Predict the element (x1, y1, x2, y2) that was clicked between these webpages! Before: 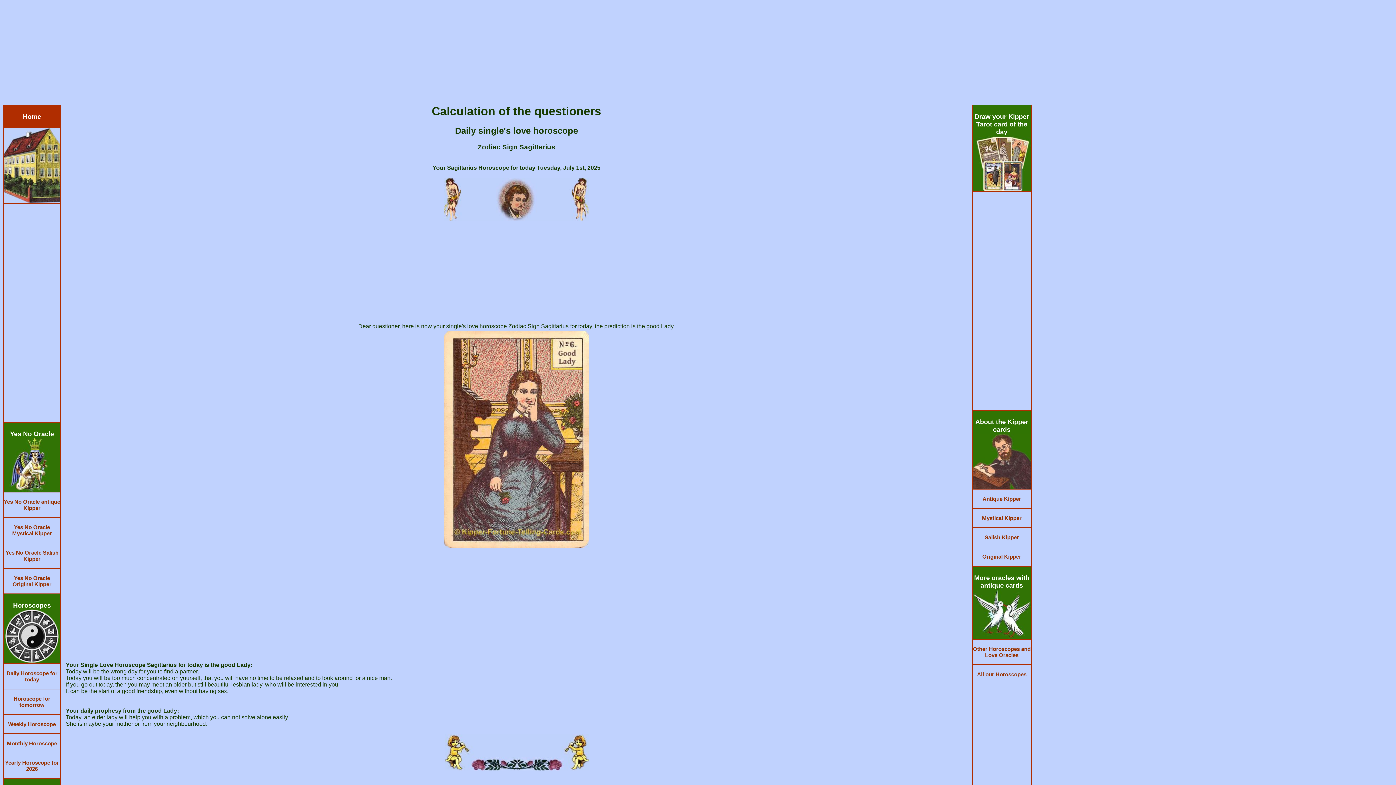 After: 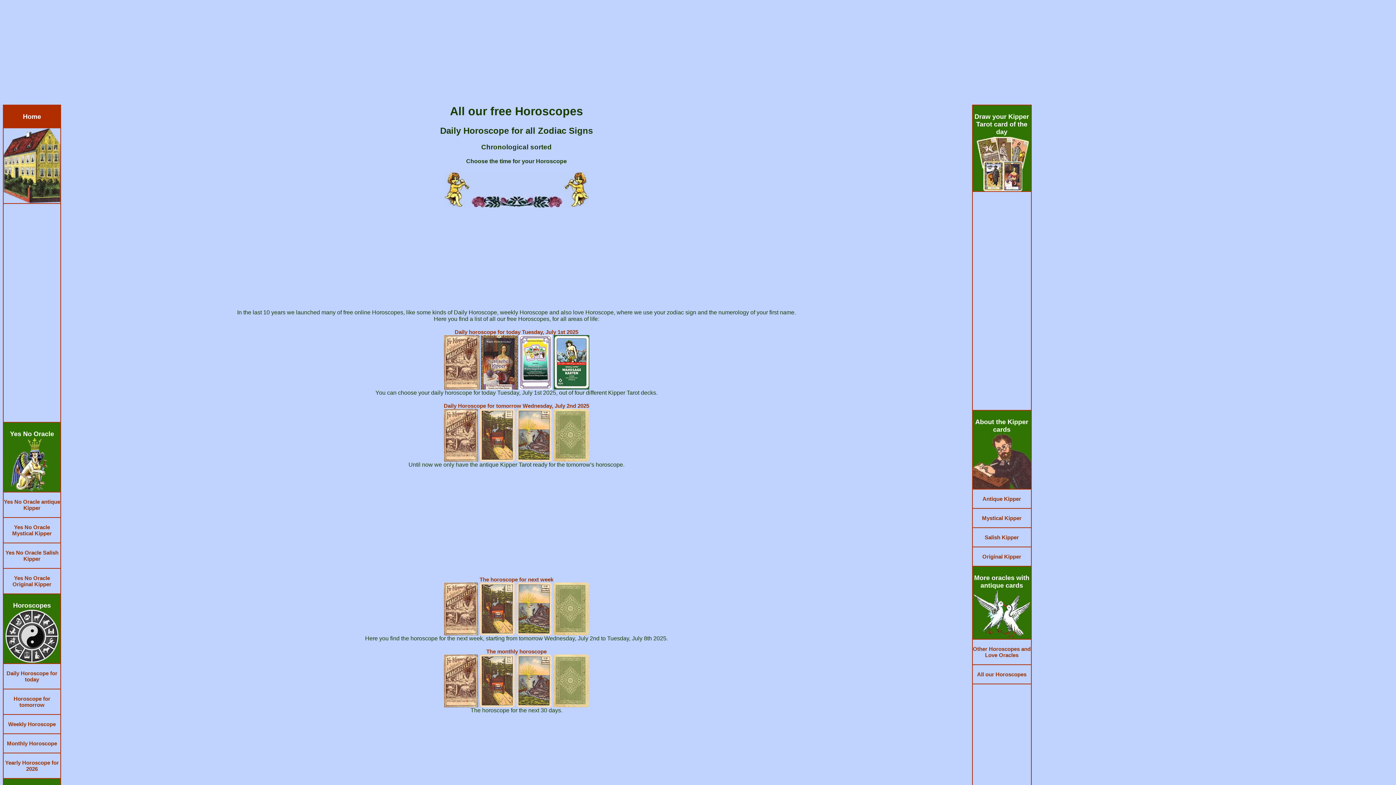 Action: bbox: (3, 594, 60, 664) label: 
Horoscopes
